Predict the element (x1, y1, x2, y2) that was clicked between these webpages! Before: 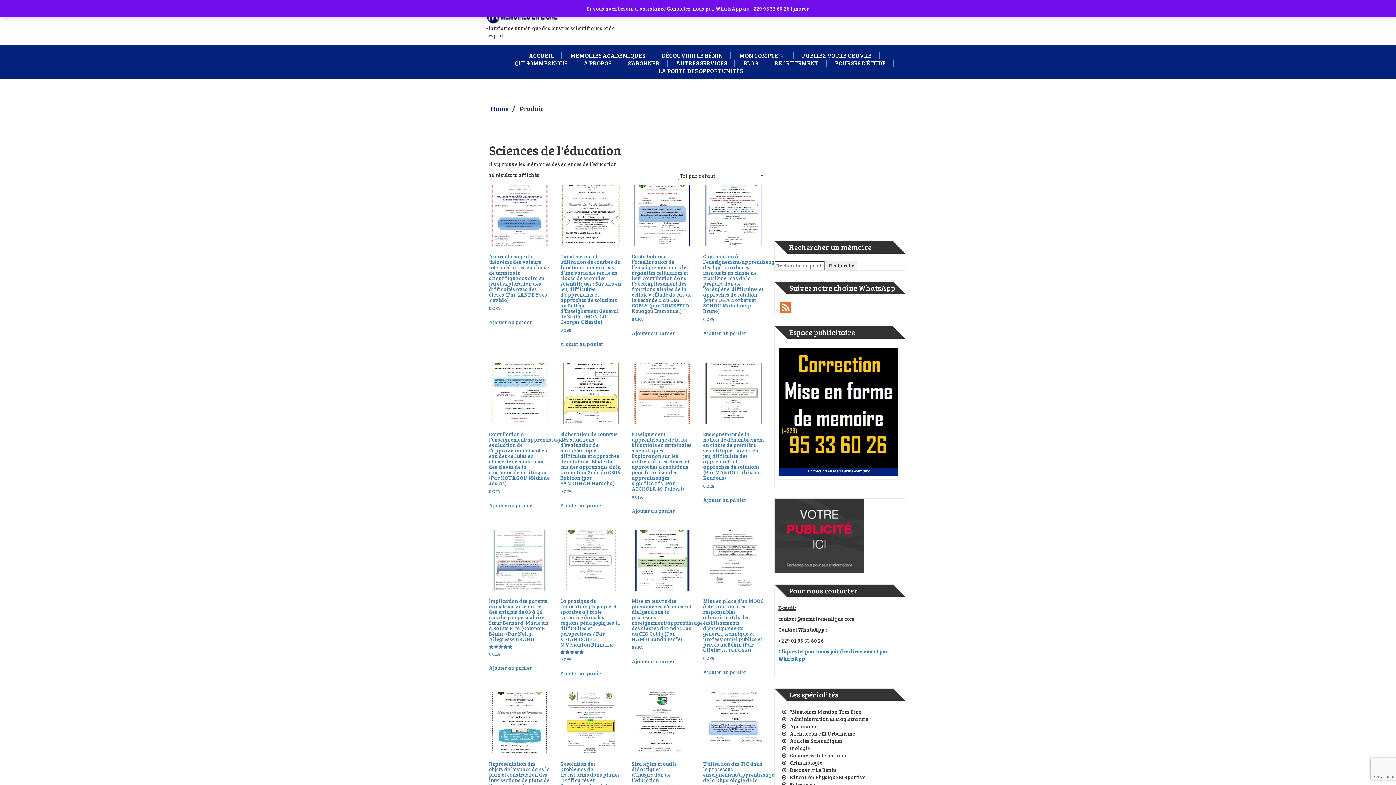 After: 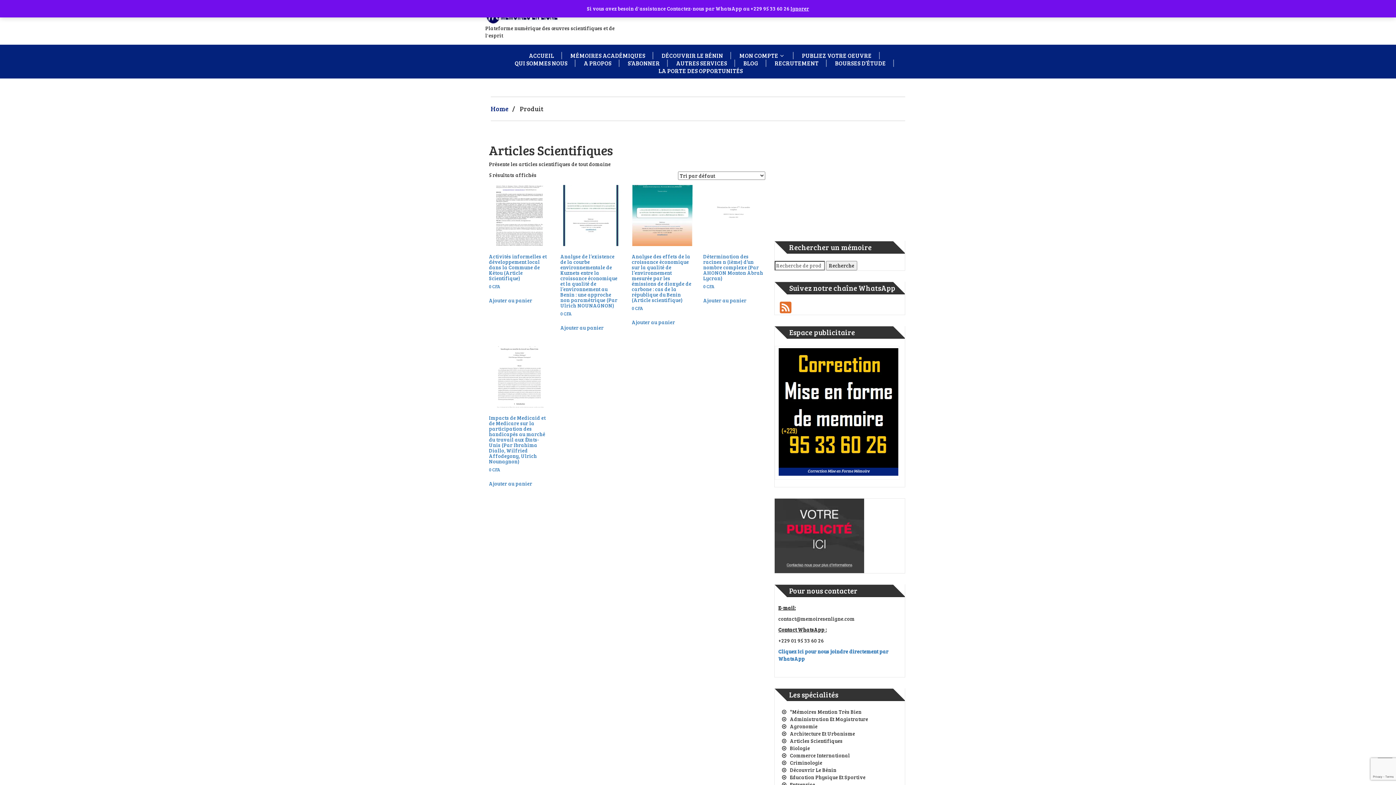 Action: label: Articles Scientifiques bbox: (790, 737, 842, 744)